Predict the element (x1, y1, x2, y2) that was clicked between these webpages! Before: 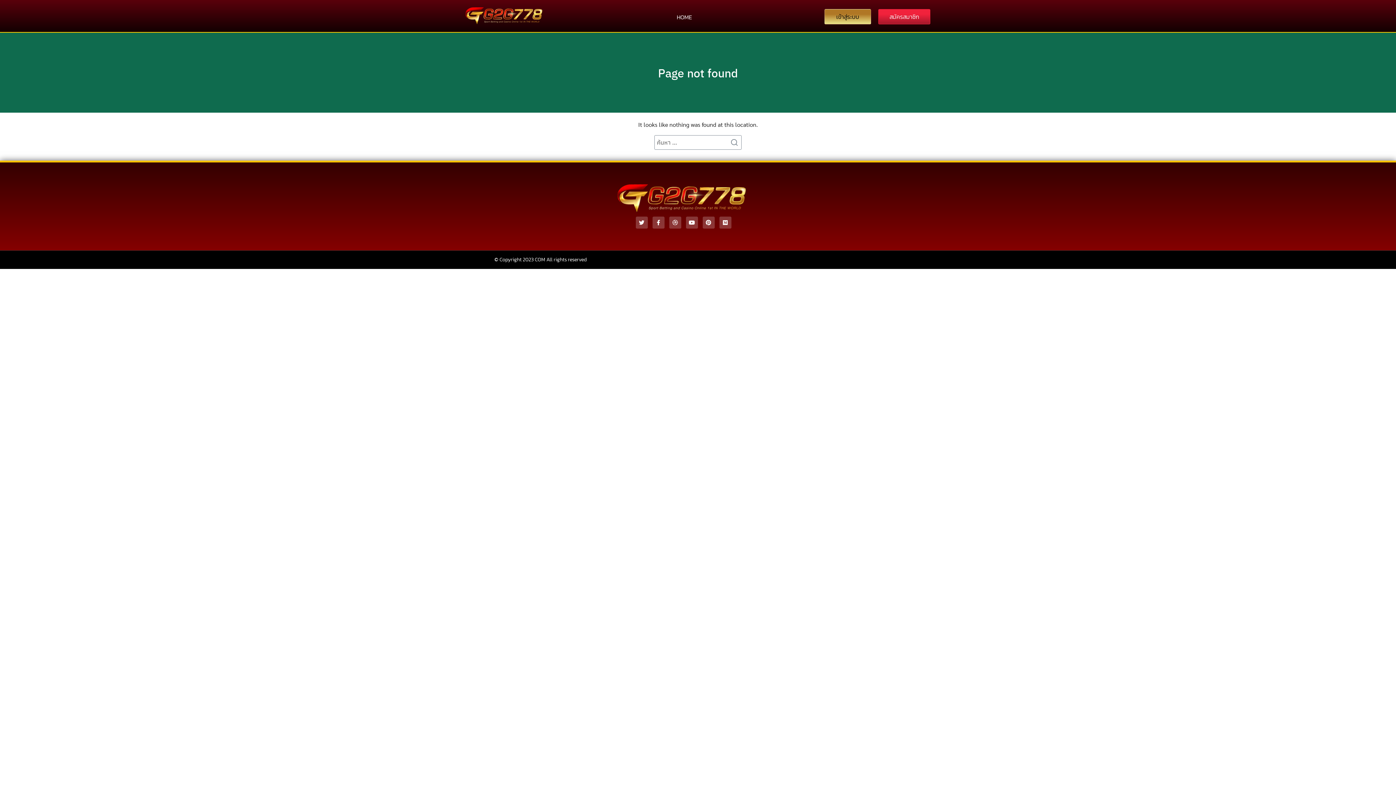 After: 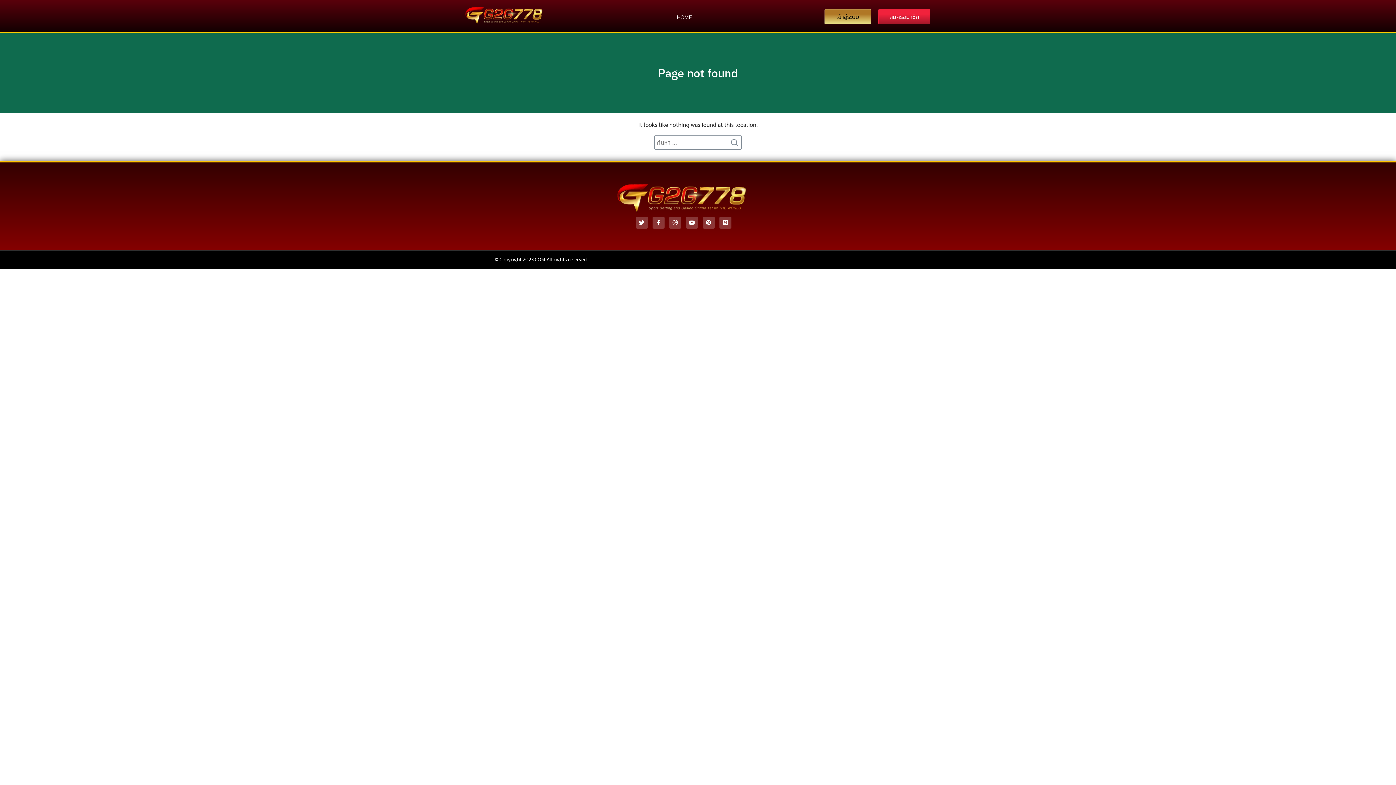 Action: label: Page not found bbox: (658, 64, 738, 80)